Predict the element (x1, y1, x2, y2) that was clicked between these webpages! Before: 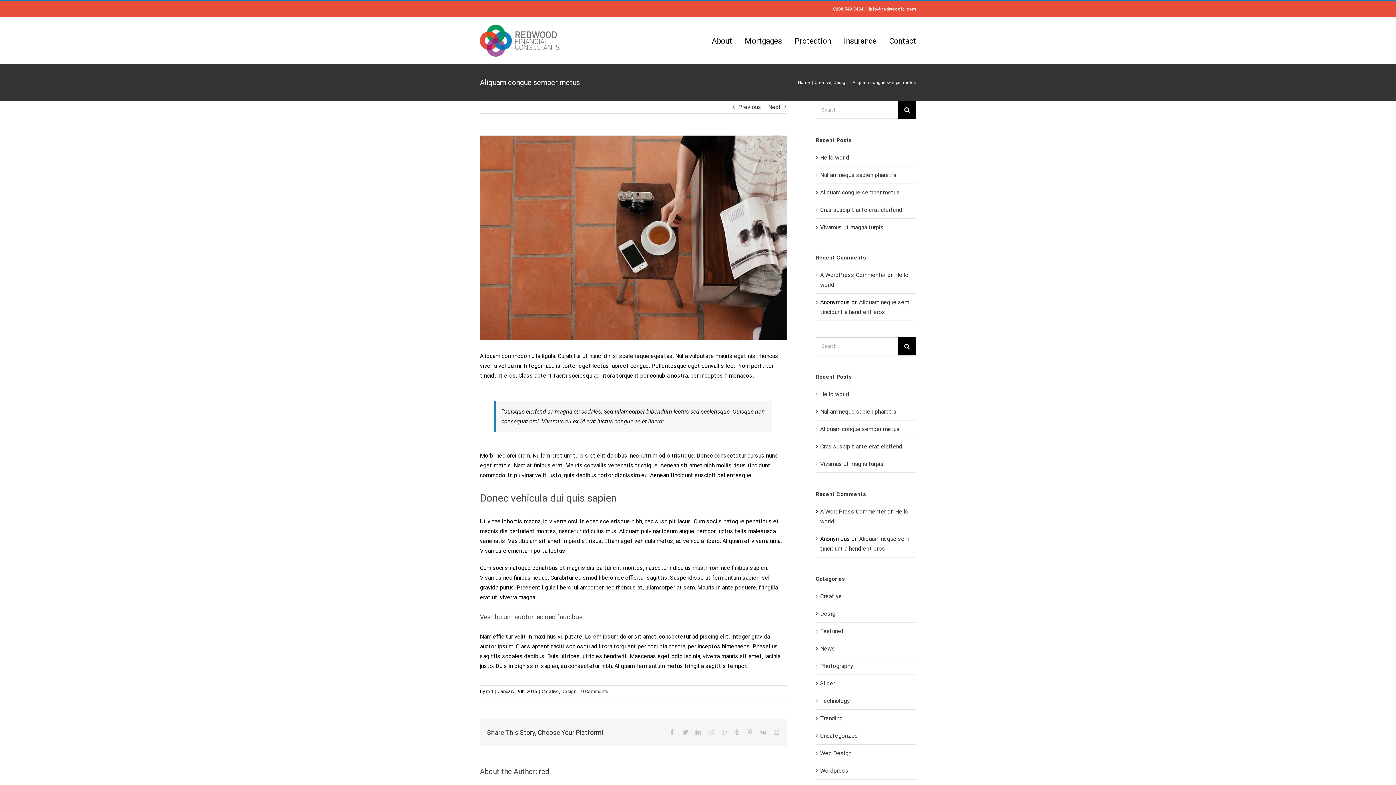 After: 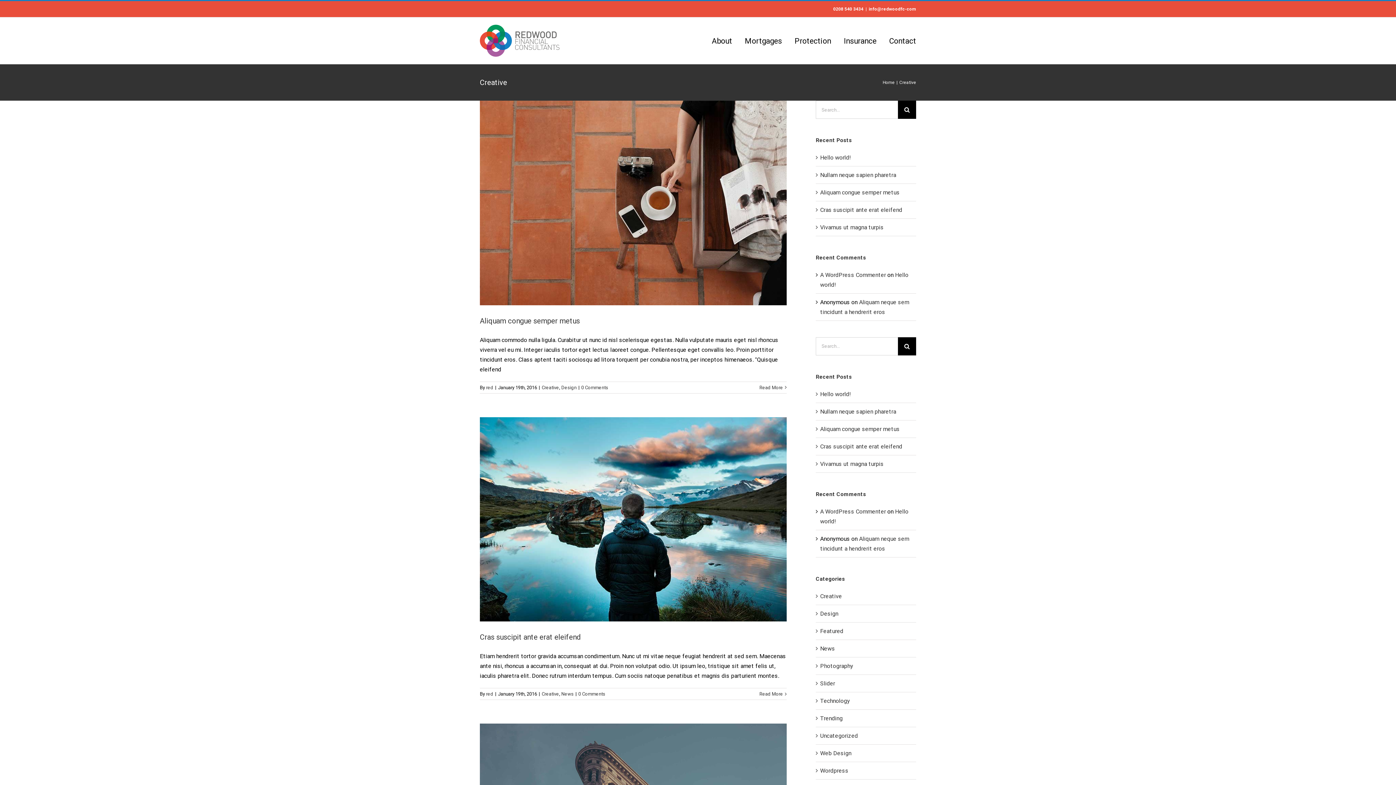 Action: label: Creative bbox: (814, 80, 831, 85)